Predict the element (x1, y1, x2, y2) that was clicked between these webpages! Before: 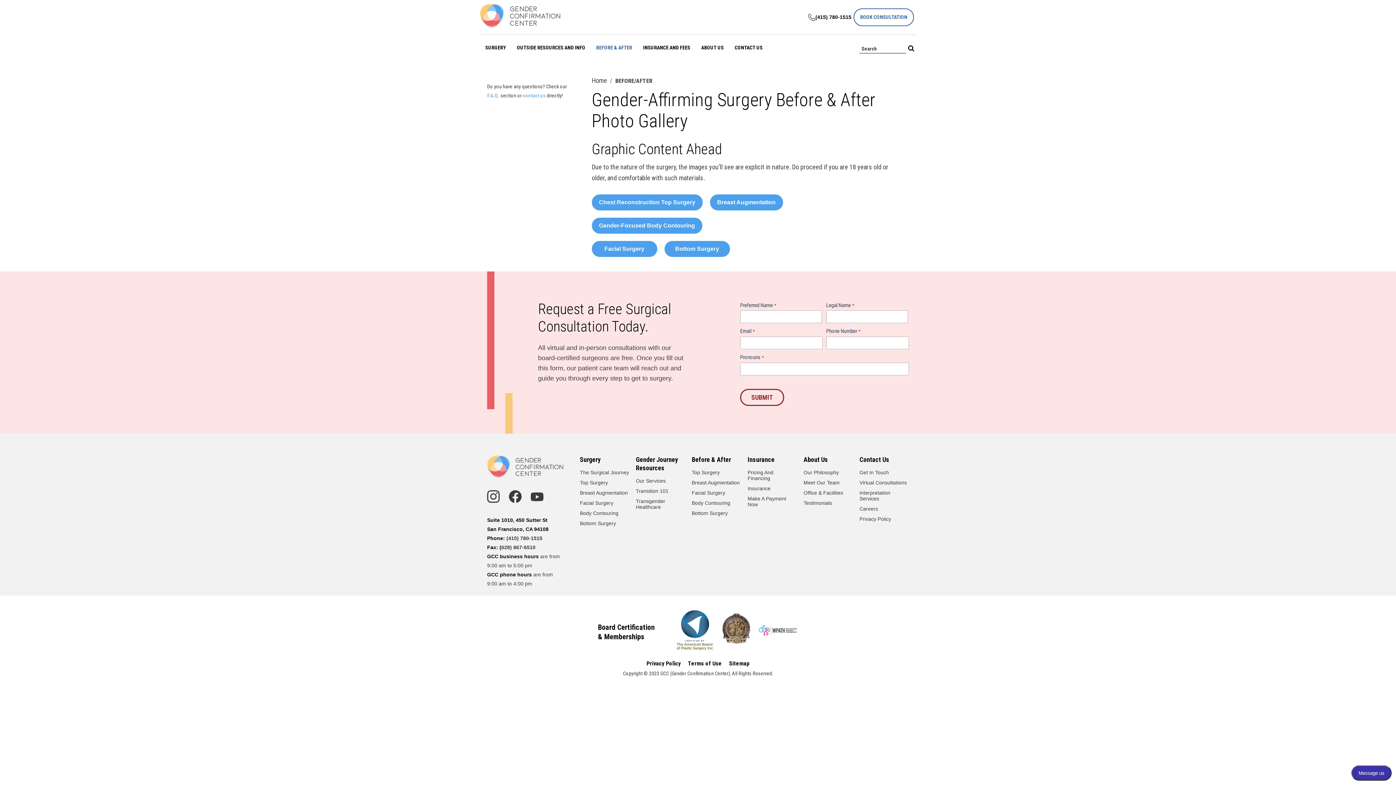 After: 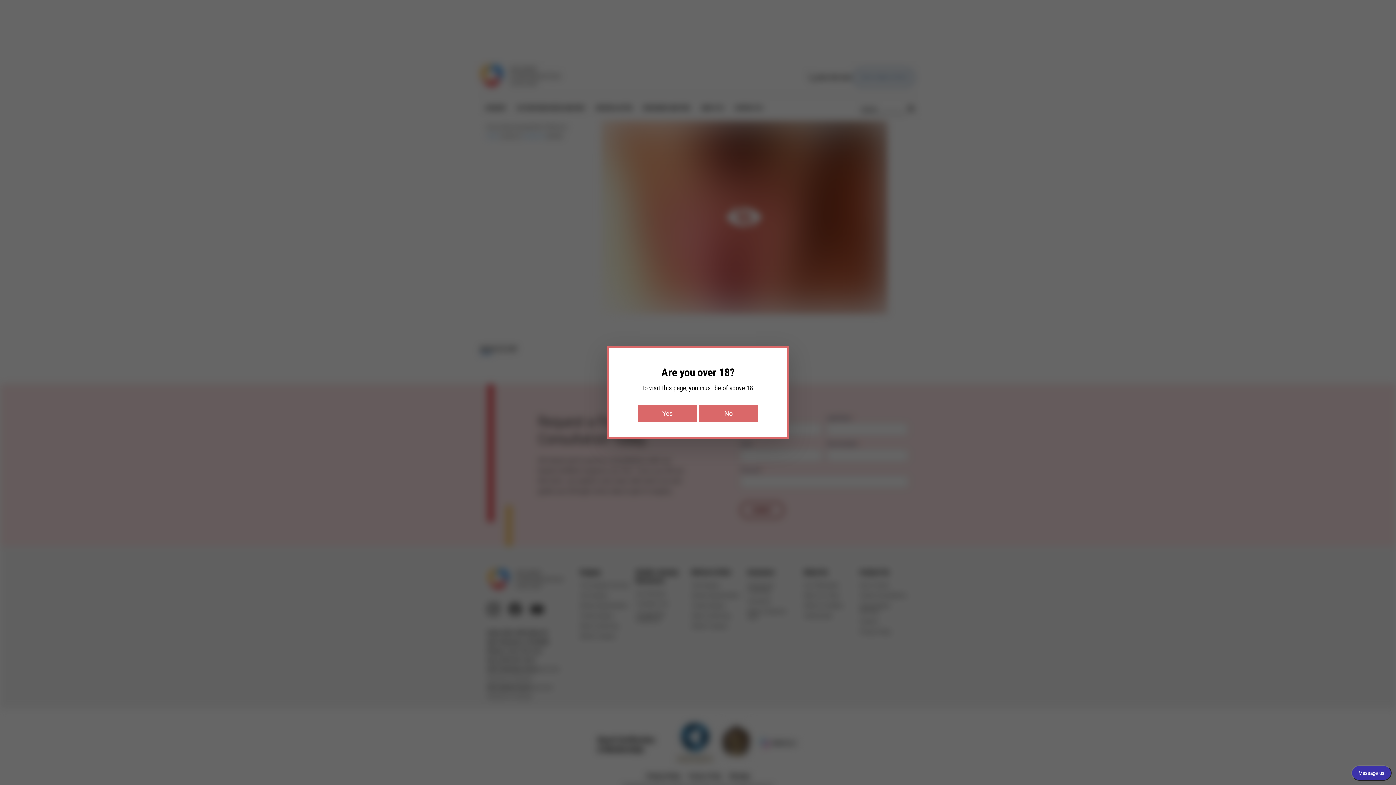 Action: bbox: (664, 241, 730, 257) label: Bottom Surgery